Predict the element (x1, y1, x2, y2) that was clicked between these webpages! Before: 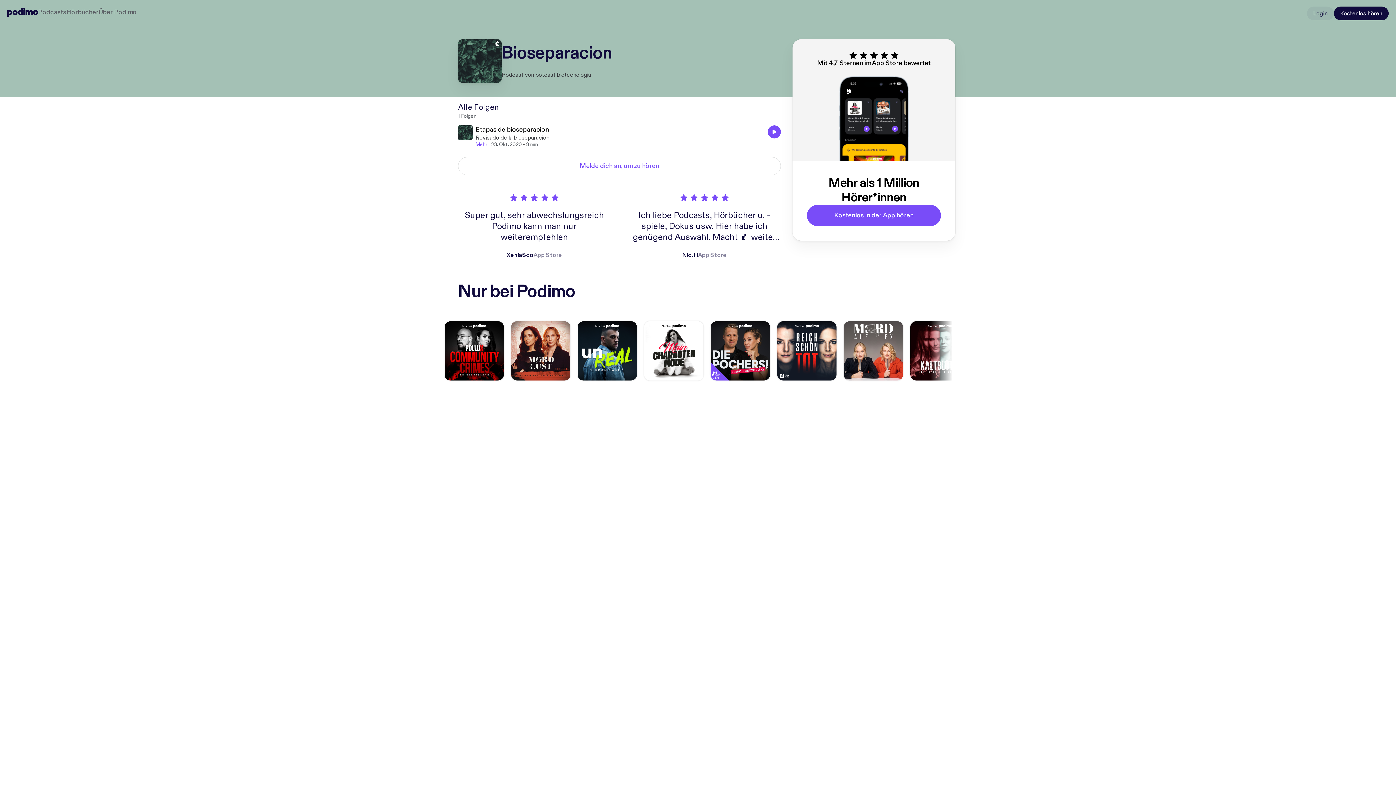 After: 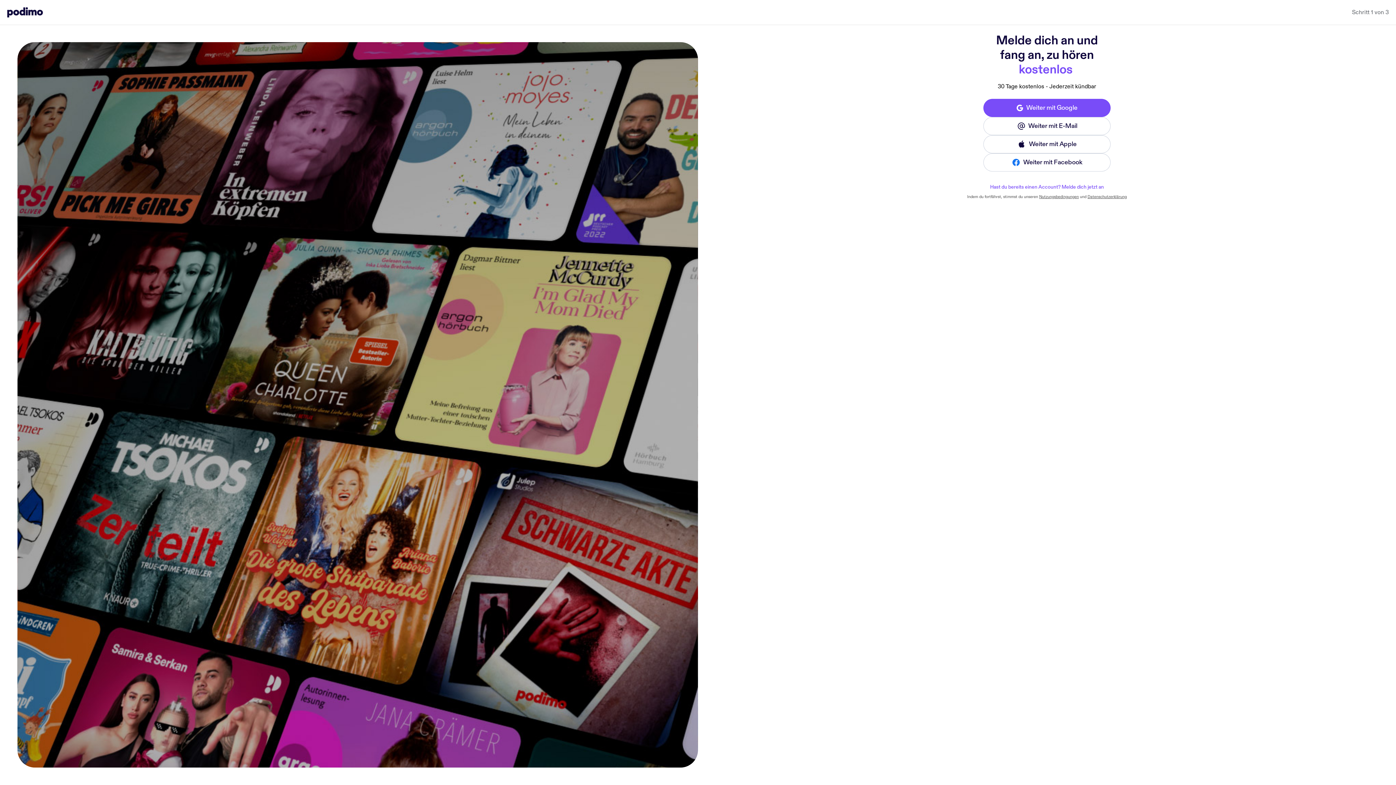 Action: bbox: (1334, 6, 1389, 20) label: Kostenlos hören